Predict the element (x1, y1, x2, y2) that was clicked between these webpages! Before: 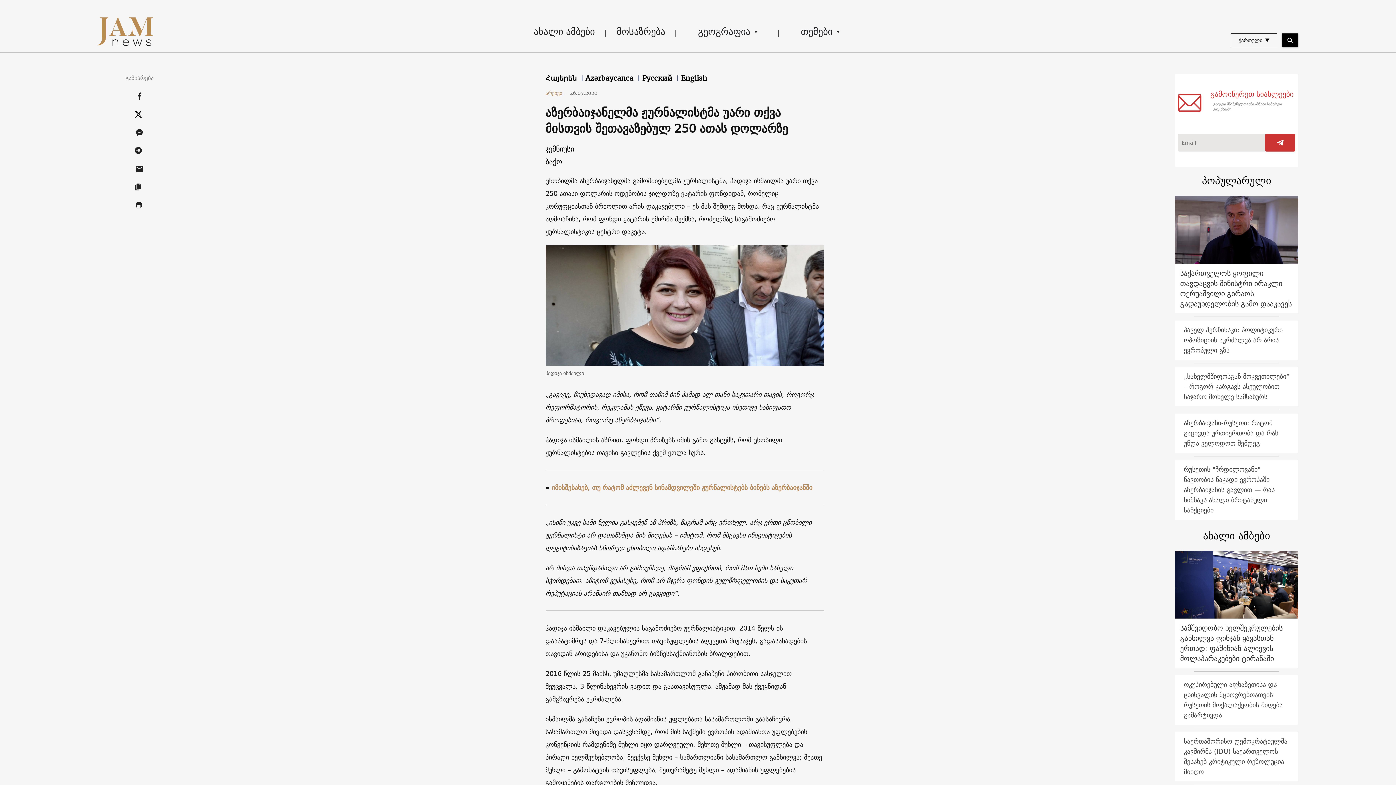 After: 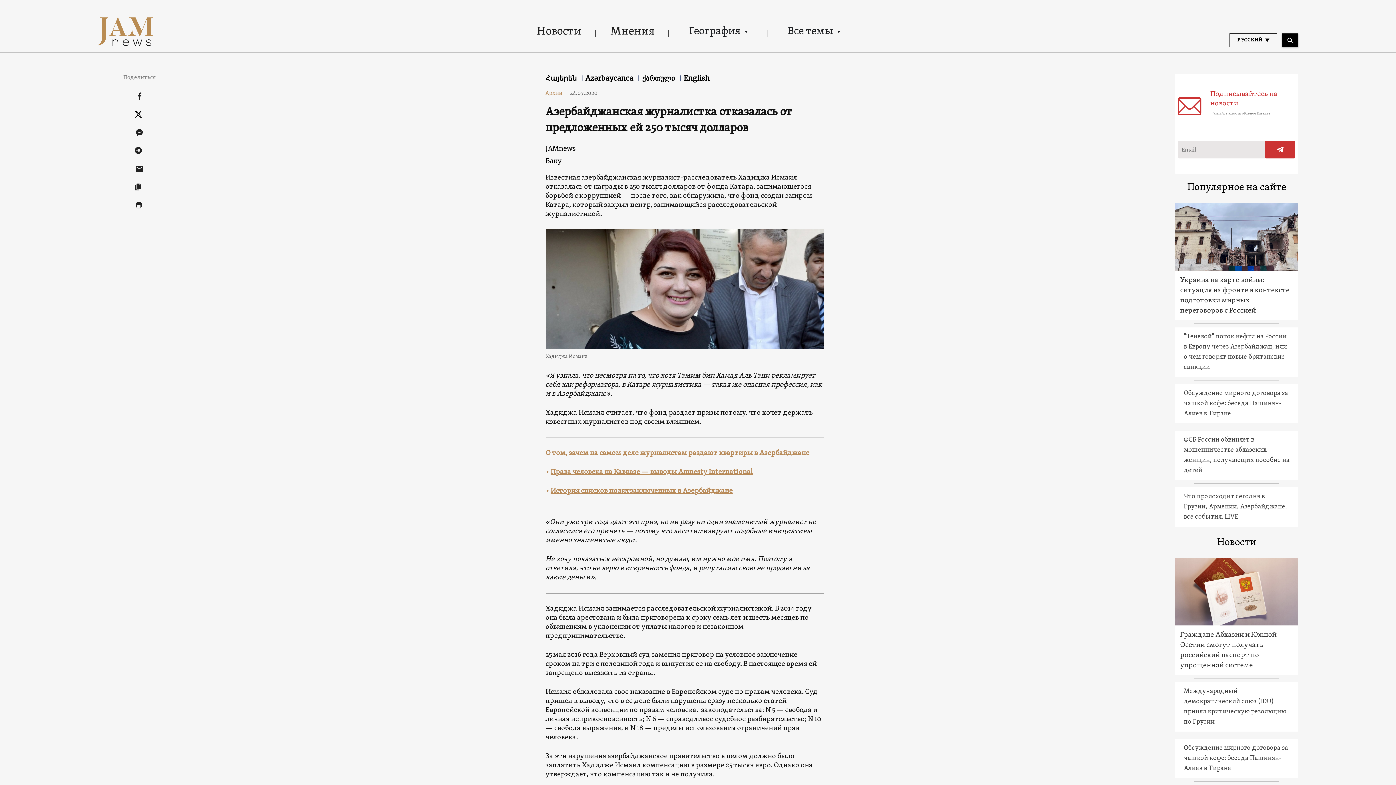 Action: label: Русский  bbox: (642, 73, 674, 82)